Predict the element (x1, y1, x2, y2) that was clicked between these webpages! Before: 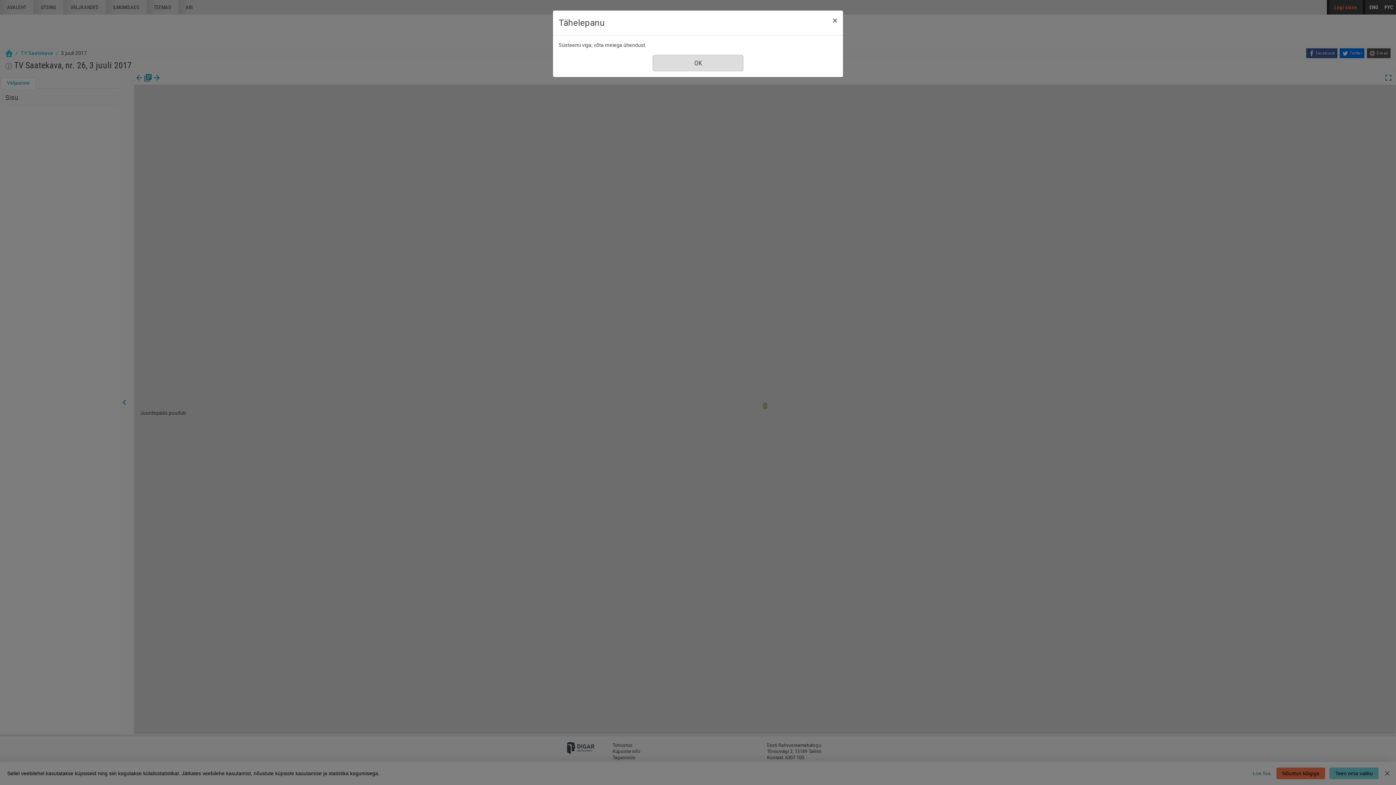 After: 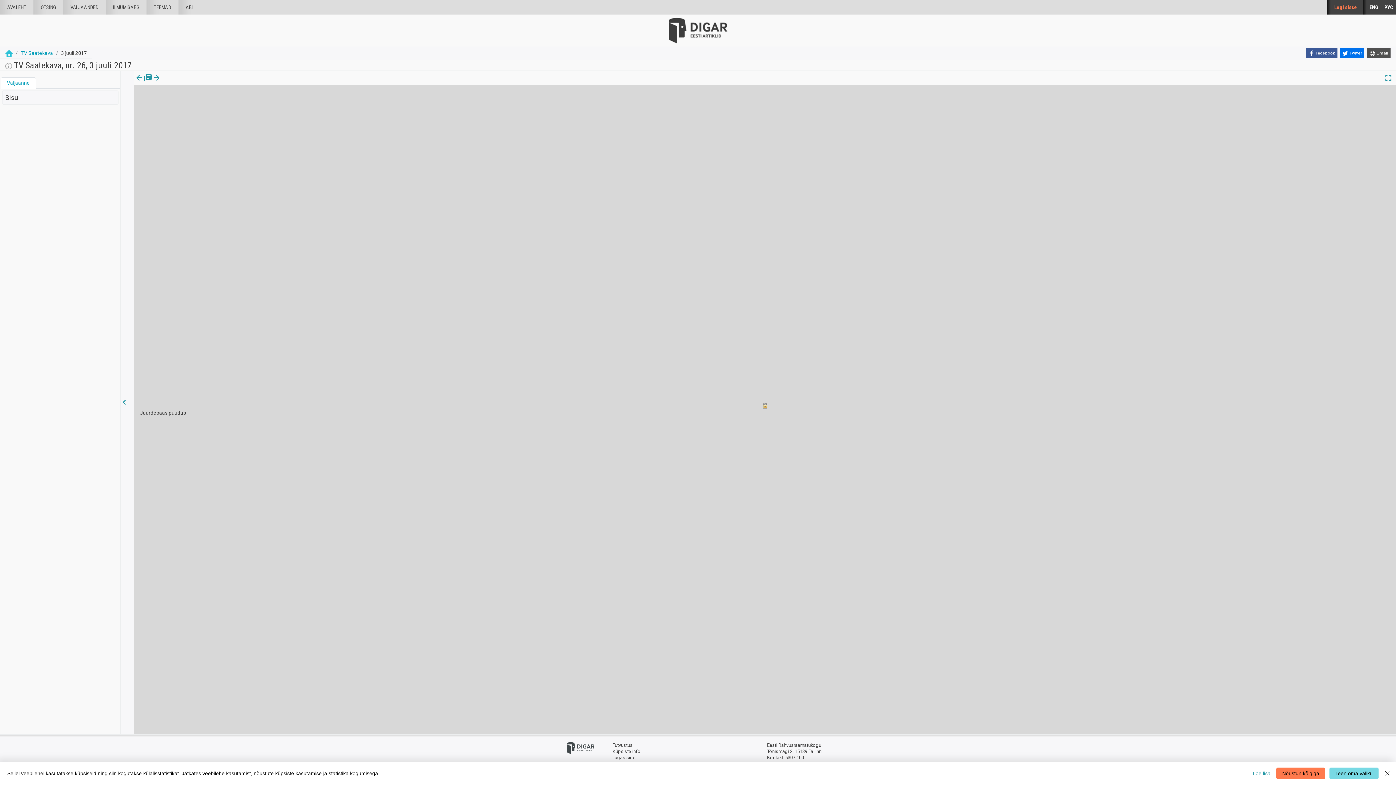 Action: label: Sule bbox: (826, 10, 843, 30)